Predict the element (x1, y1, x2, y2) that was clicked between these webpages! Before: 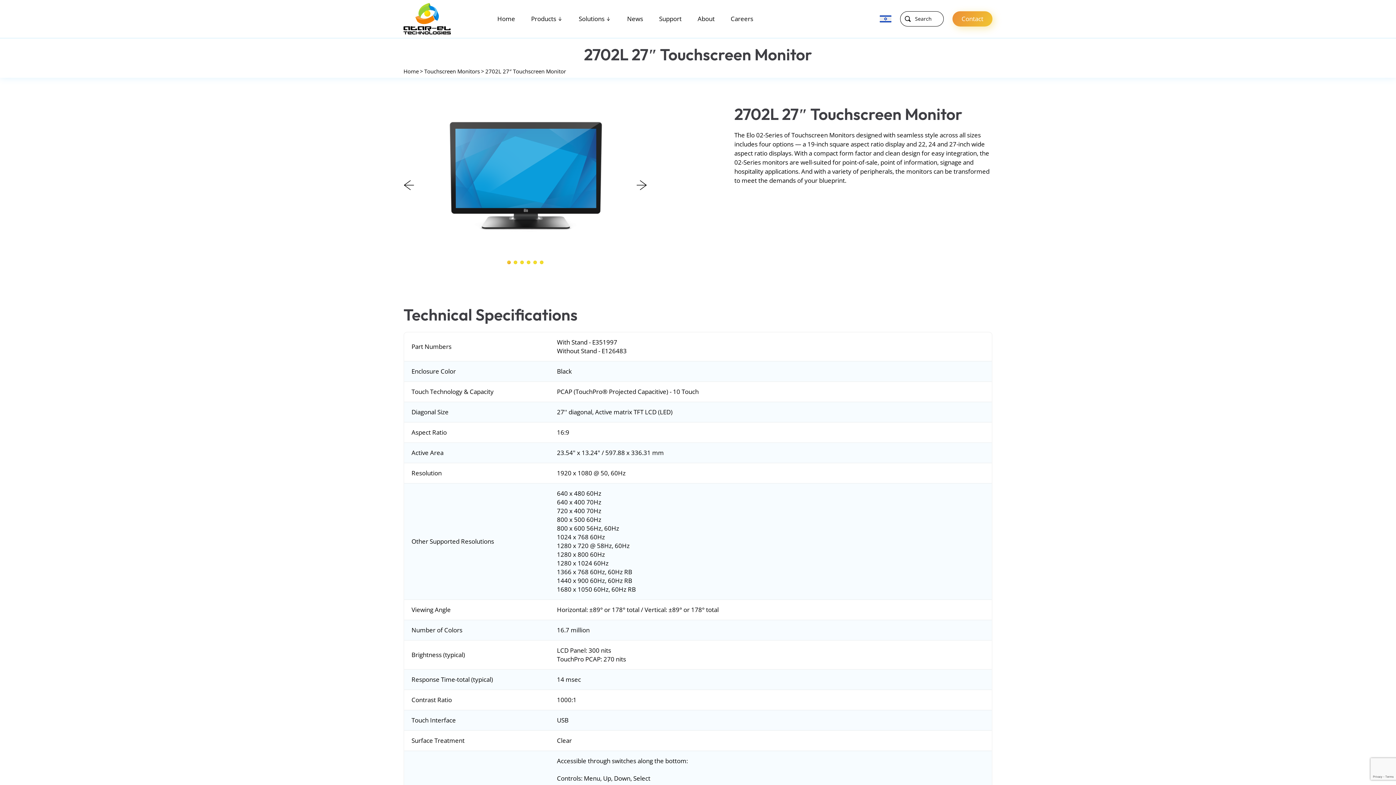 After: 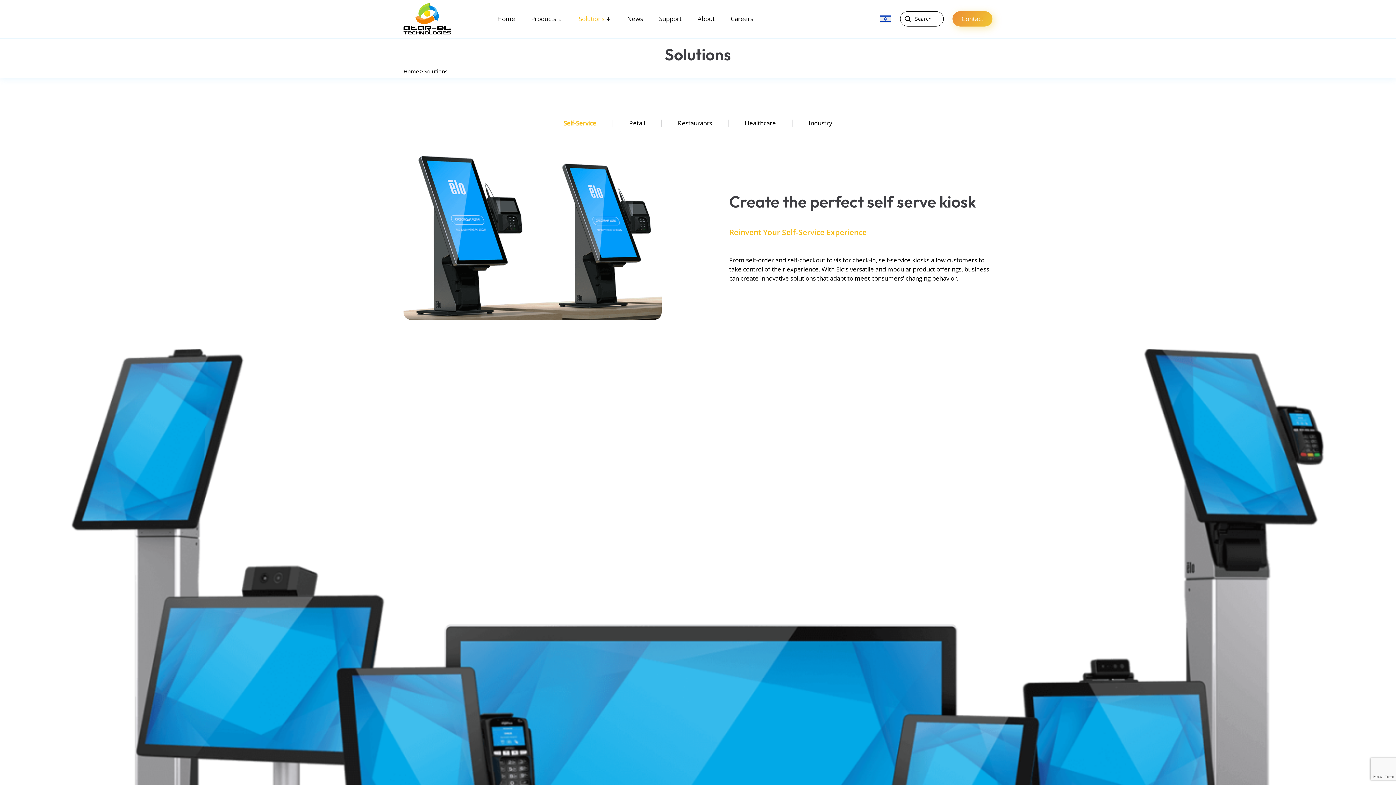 Action: label: Solutions bbox: (578, 0, 604, 37)